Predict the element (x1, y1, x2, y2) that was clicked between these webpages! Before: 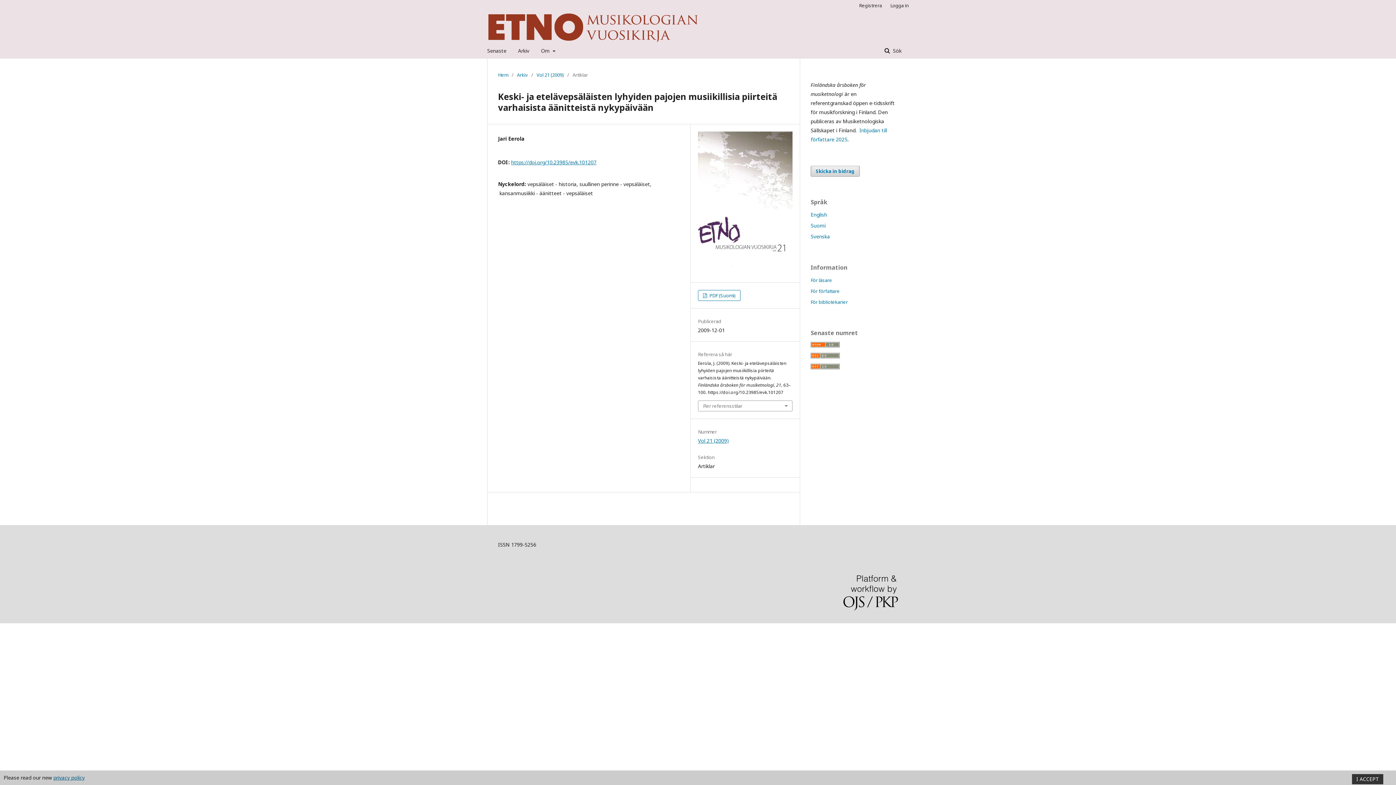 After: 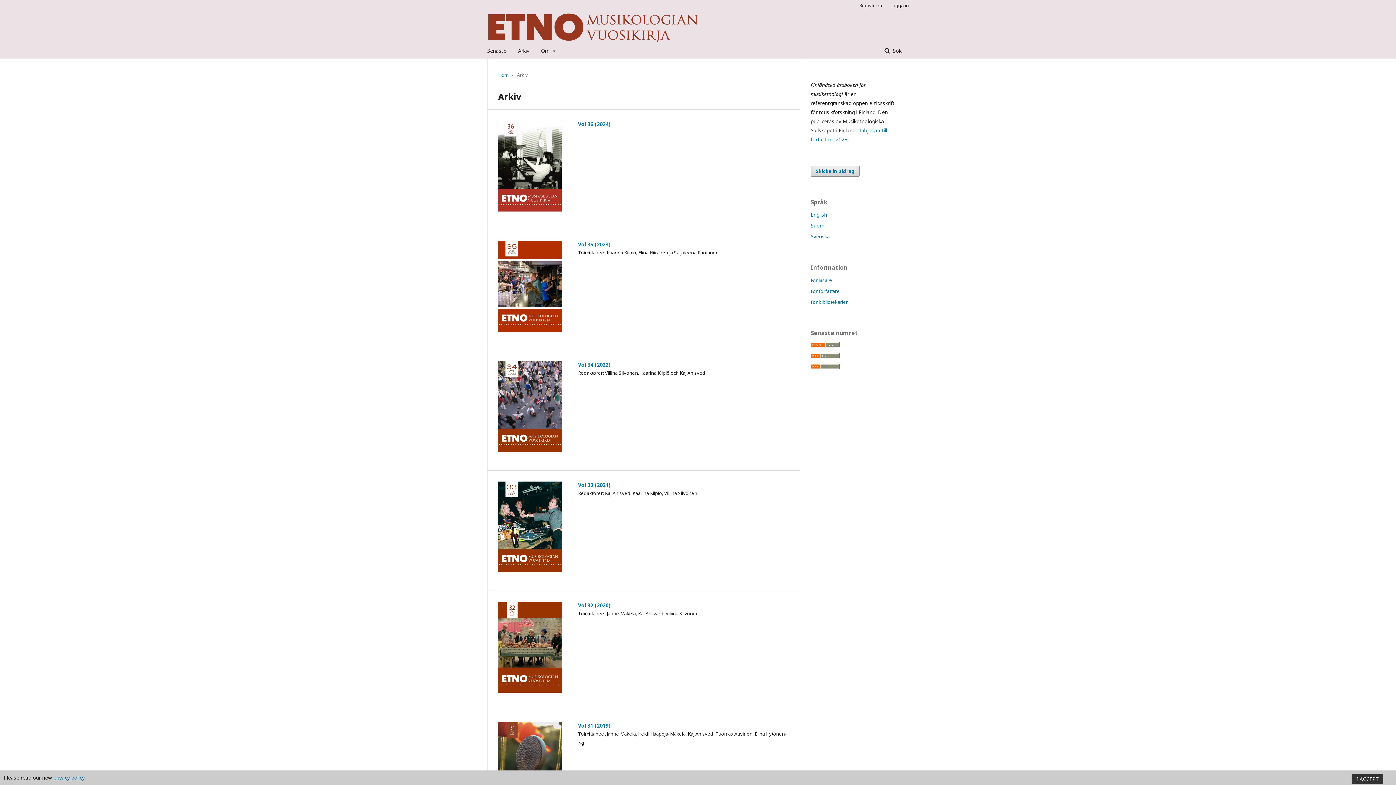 Action: label: Arkiv bbox: (517, 71, 528, 78)